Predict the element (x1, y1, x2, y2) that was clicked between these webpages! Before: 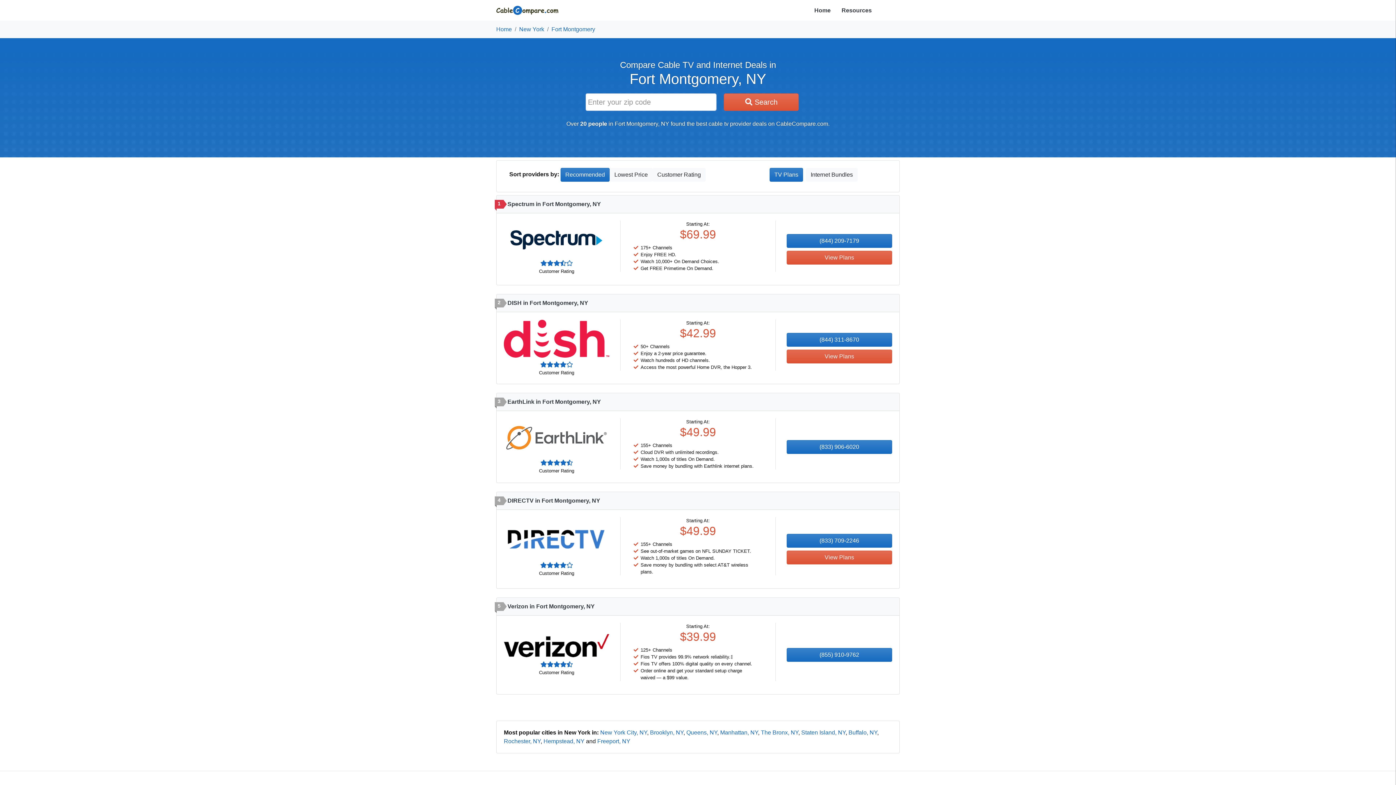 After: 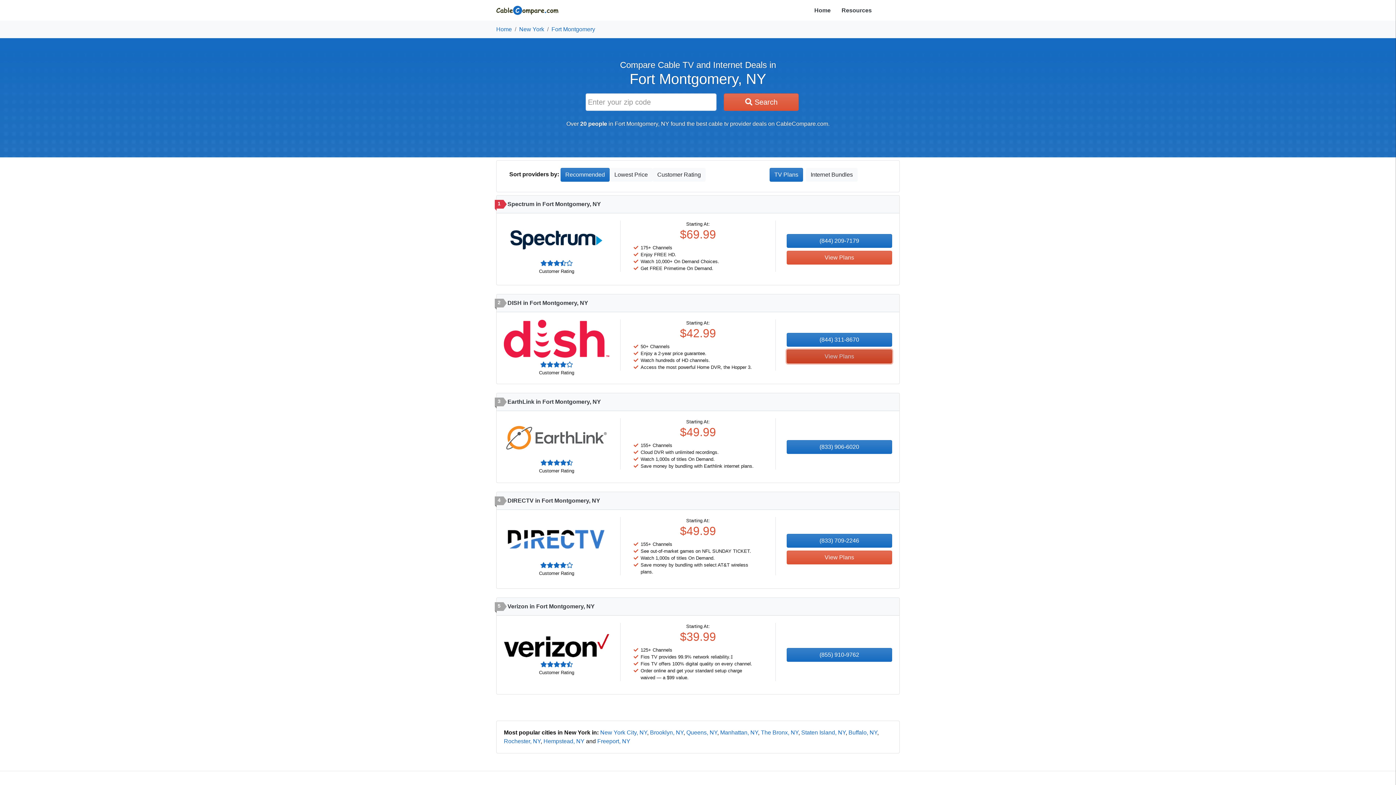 Action: label: View Plans bbox: (786, 349, 892, 363)